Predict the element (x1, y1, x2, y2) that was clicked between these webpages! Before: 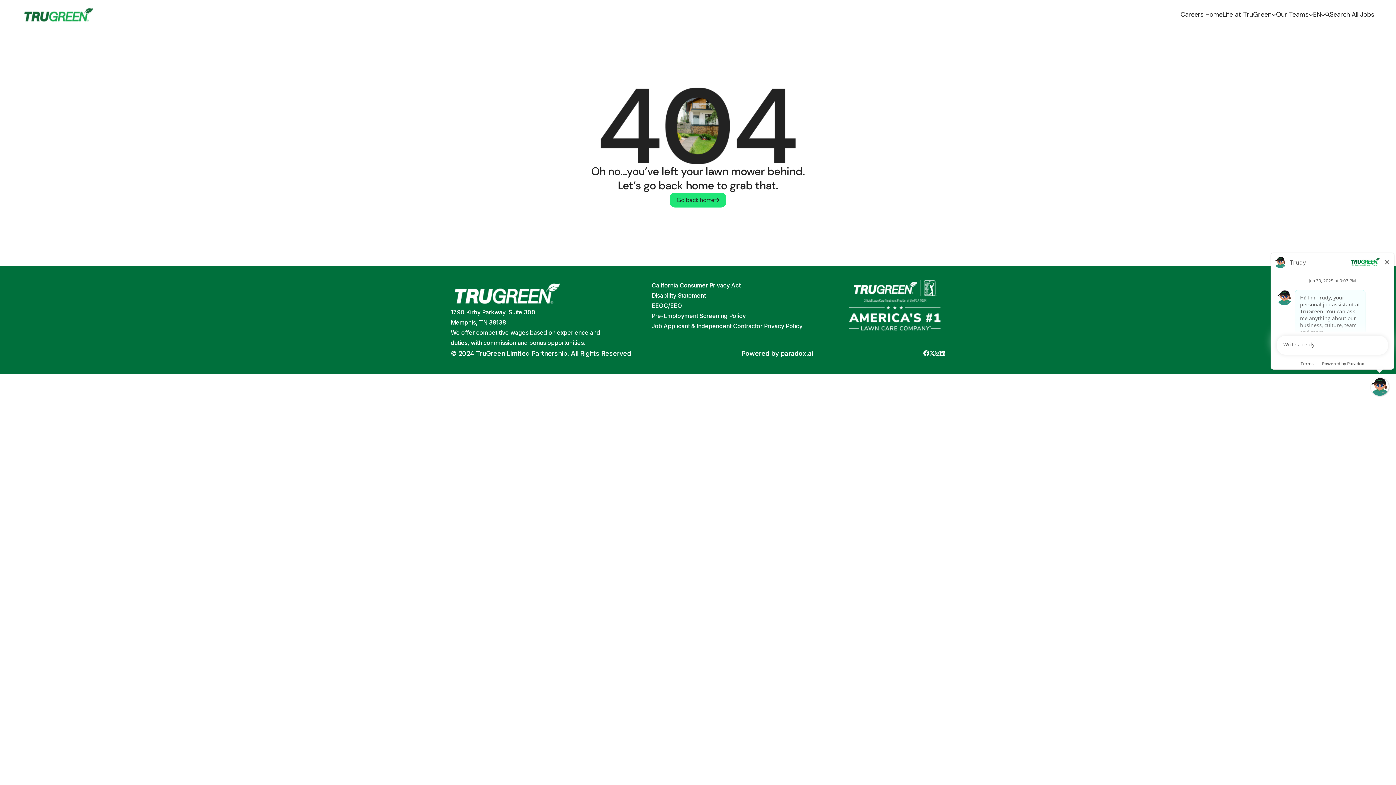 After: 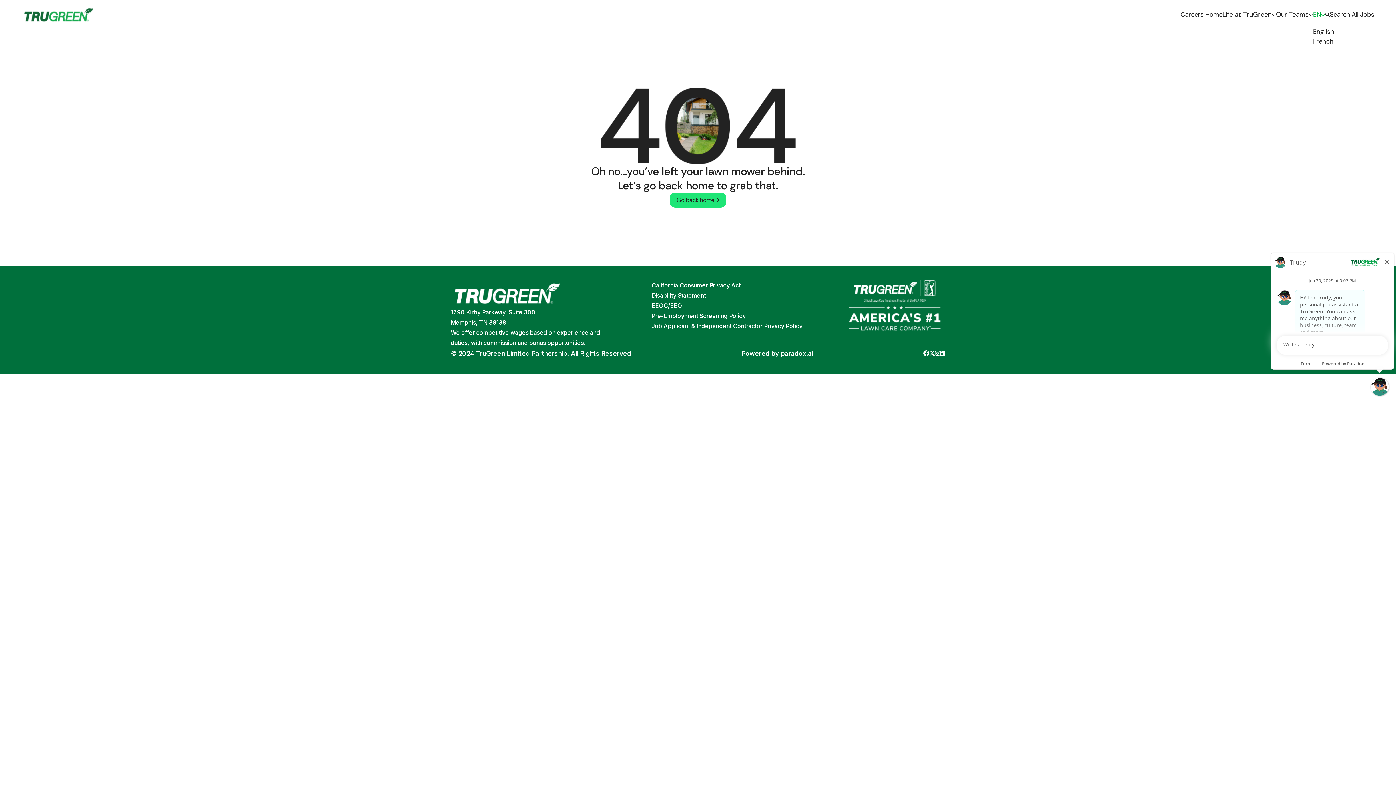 Action: bbox: (1313, 9, 1325, 19) label: EN